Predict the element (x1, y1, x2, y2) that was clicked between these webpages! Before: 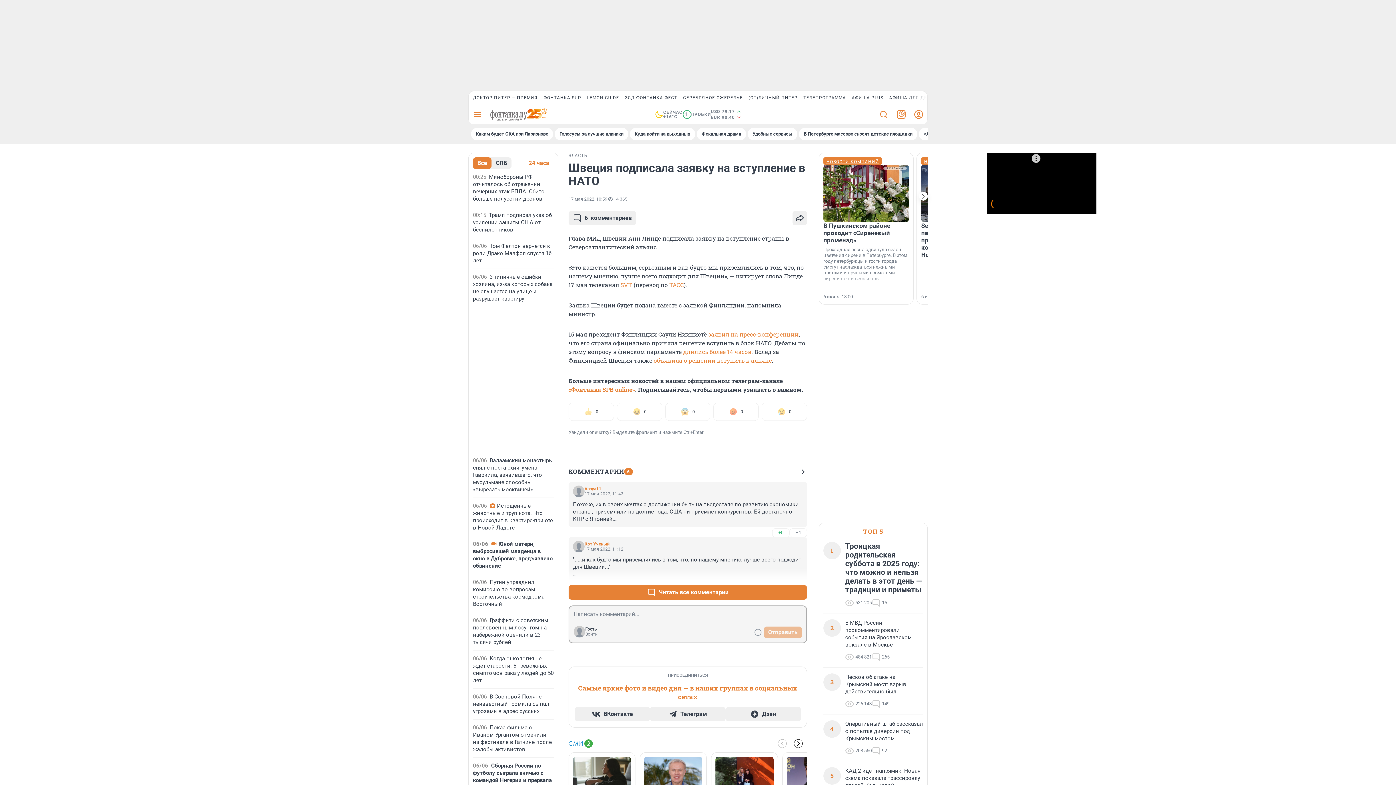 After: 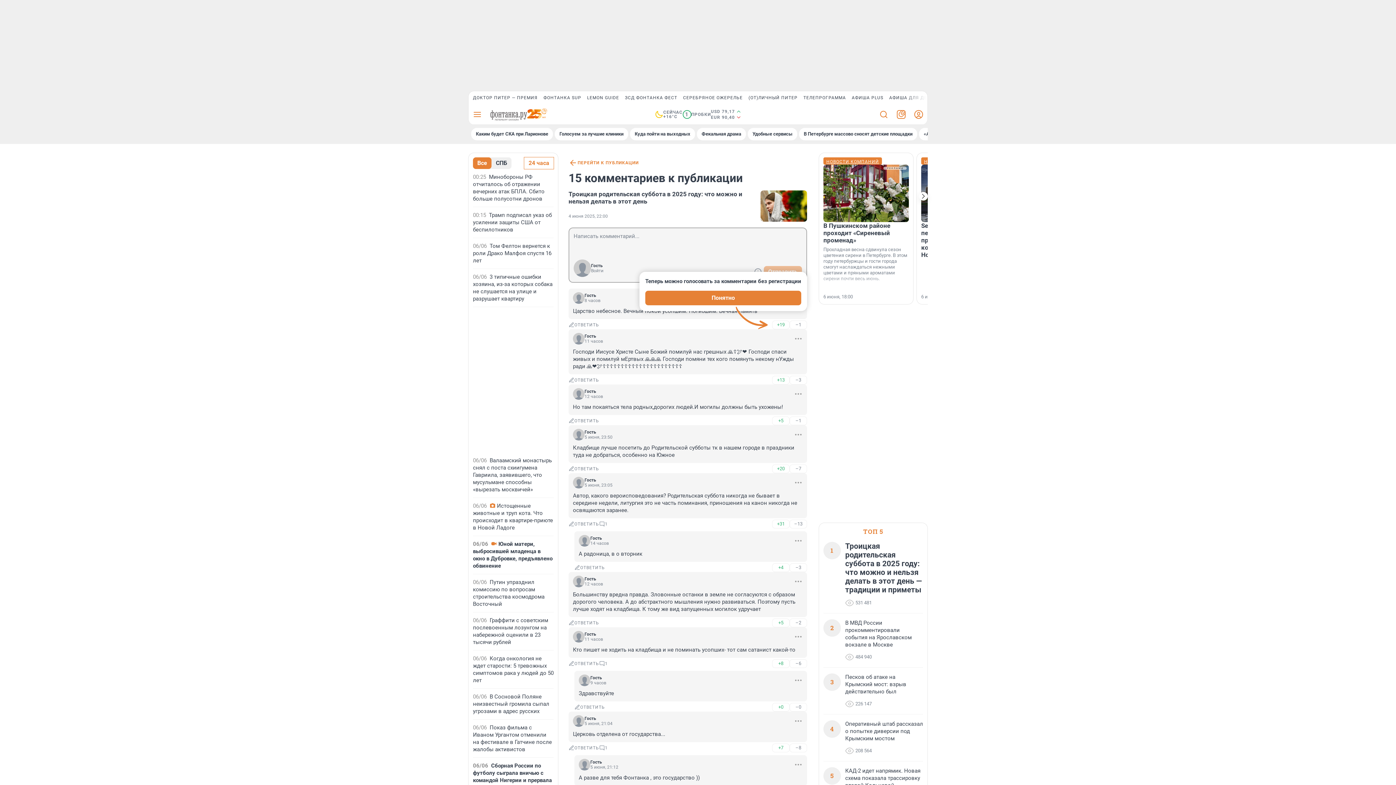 Action: label: 15 bbox: (872, 598, 887, 607)